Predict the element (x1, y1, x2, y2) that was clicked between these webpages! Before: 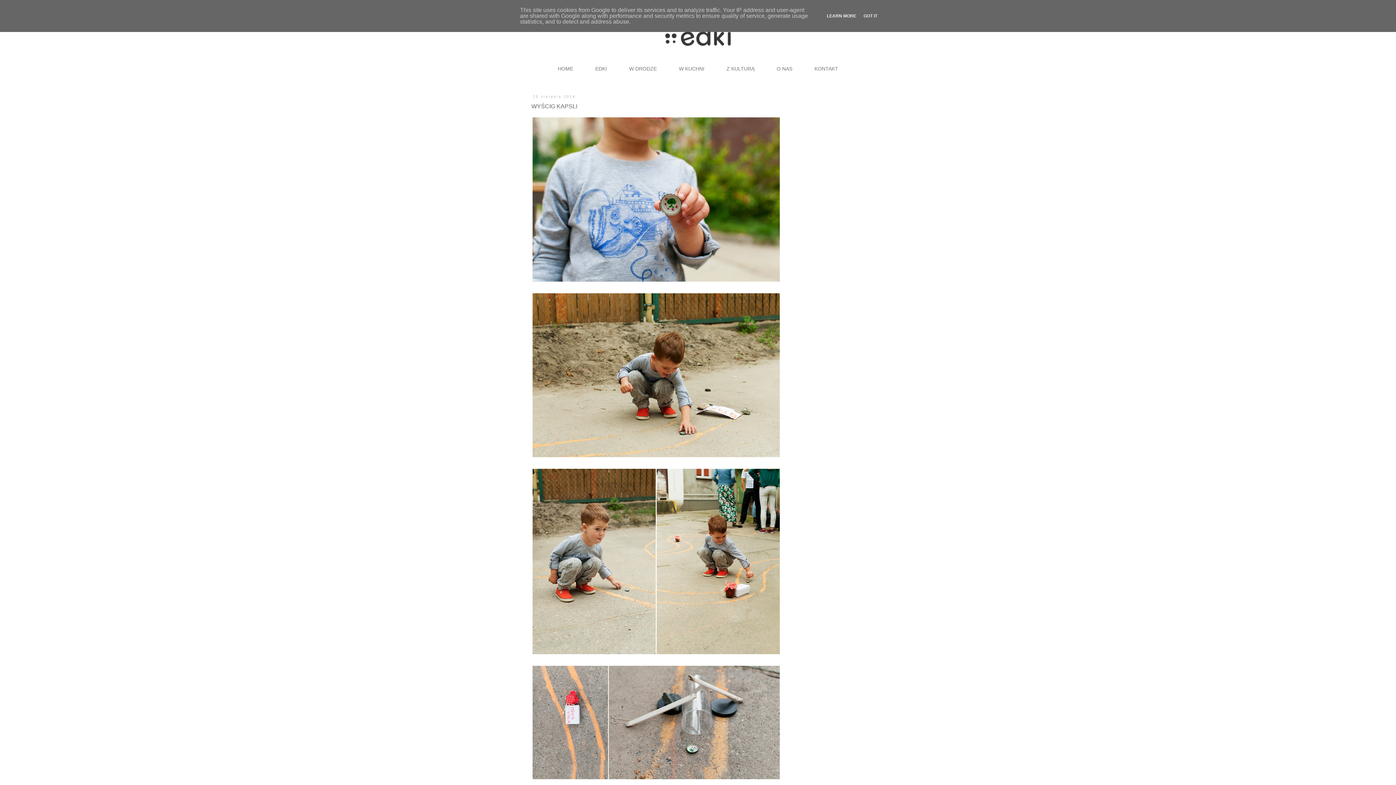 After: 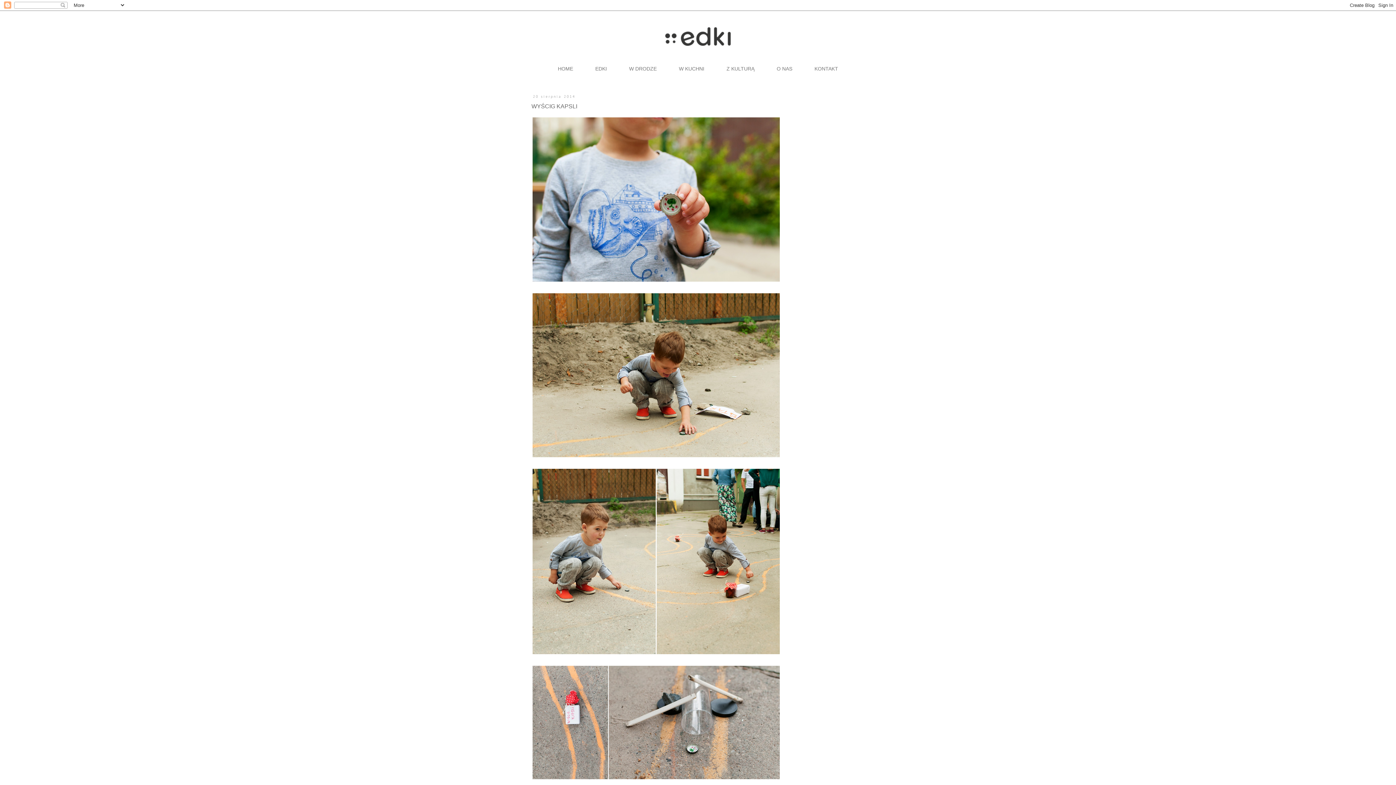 Action: label: GOT IT bbox: (861, 13, 879, 18)